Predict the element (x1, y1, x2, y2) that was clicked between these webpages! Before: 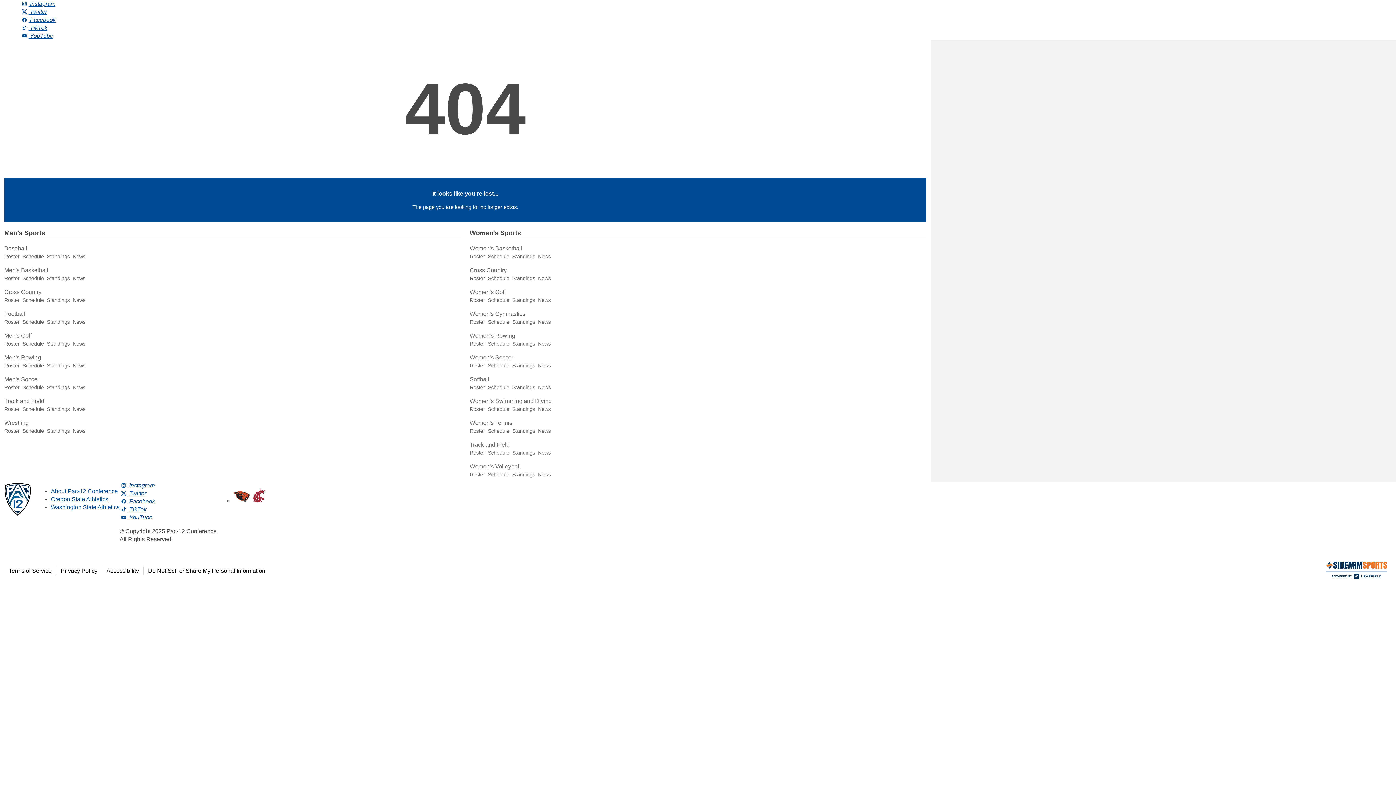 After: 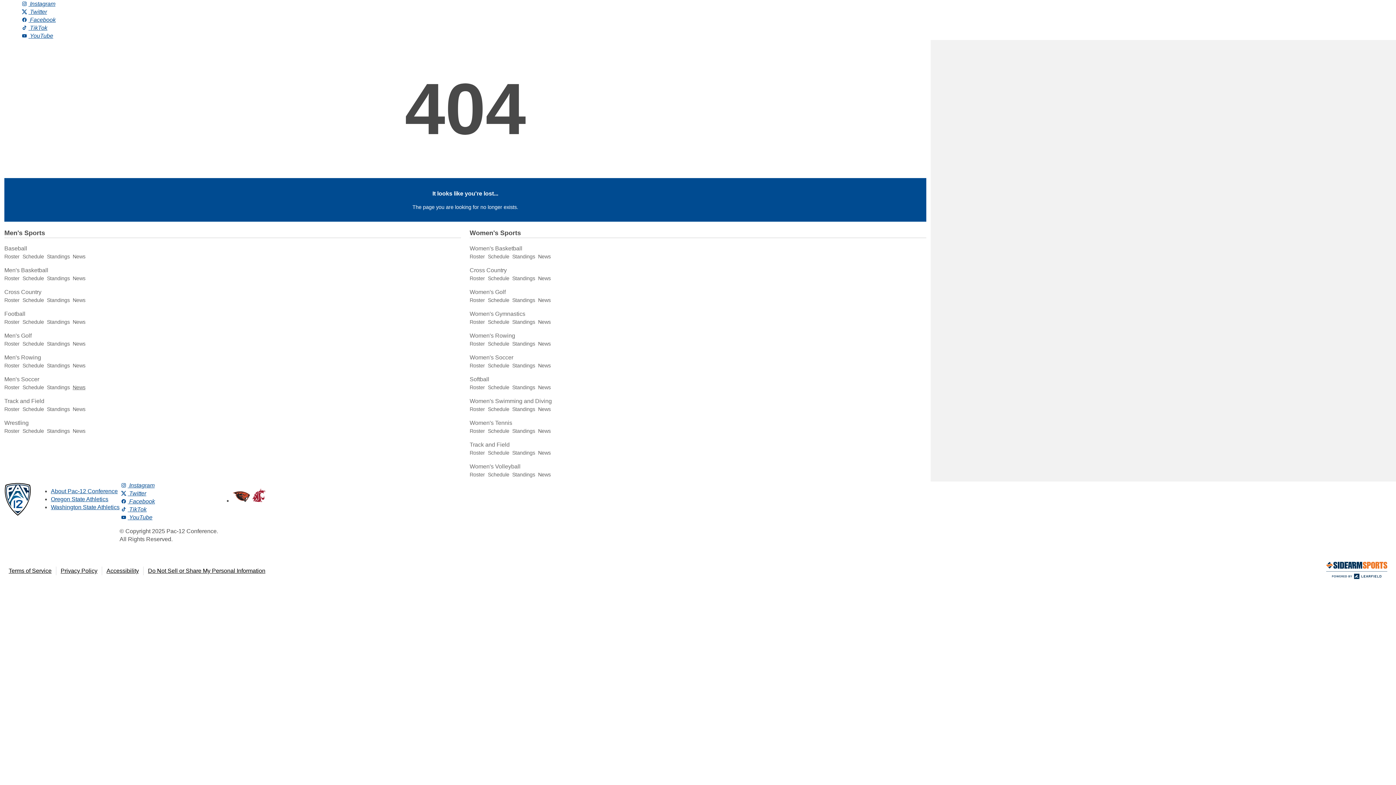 Action: label: News bbox: (72, 384, 85, 390)